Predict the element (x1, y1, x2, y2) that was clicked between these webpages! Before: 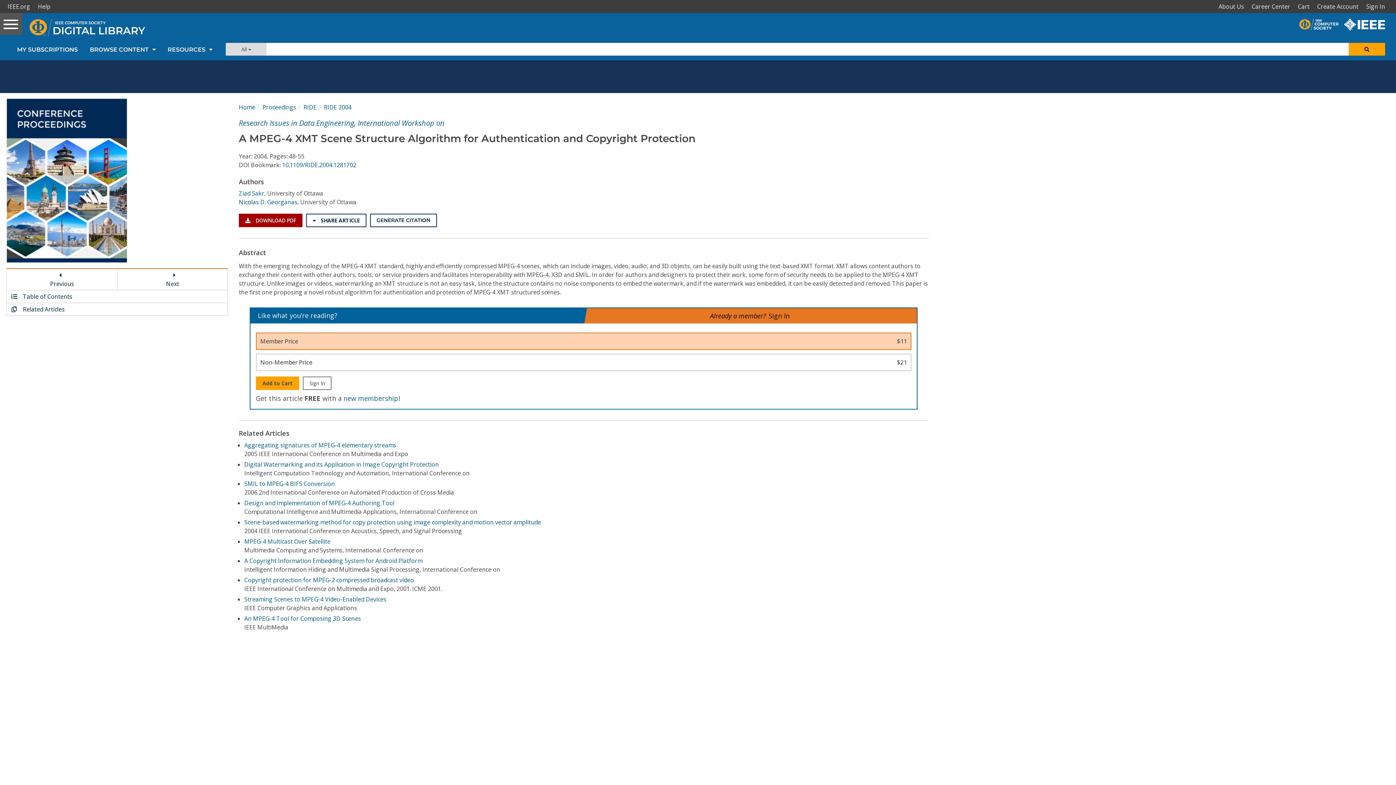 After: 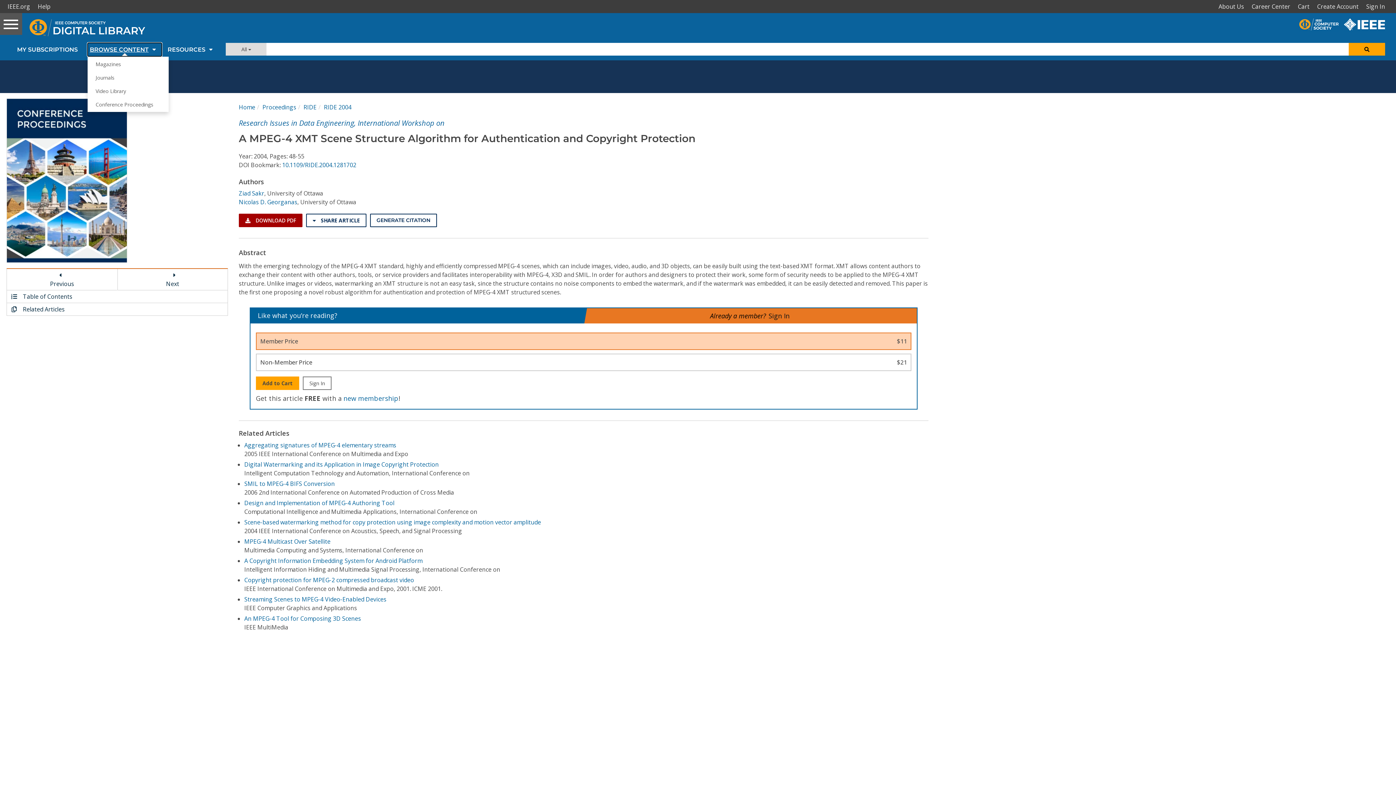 Action: bbox: (87, 43, 161, 56) label: BROWSE CONTENT